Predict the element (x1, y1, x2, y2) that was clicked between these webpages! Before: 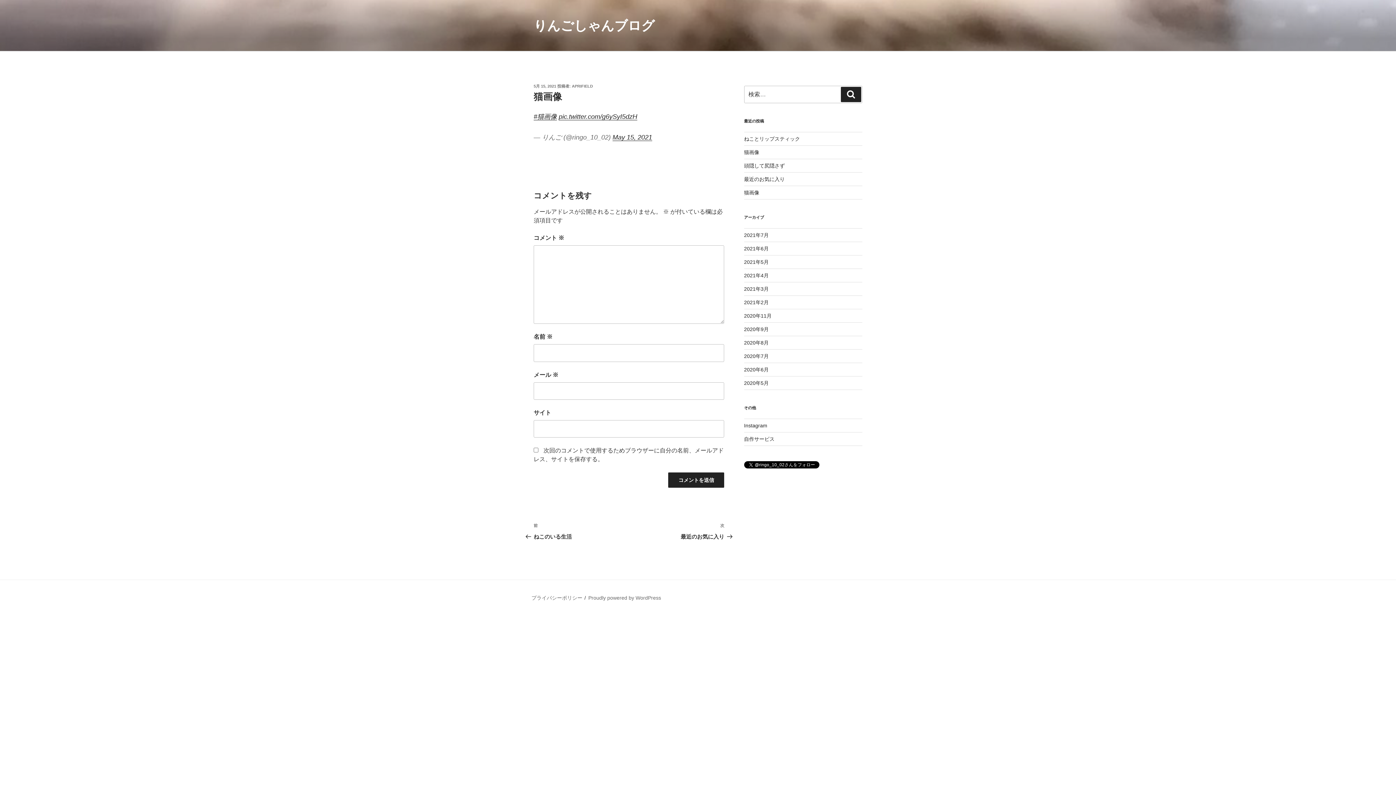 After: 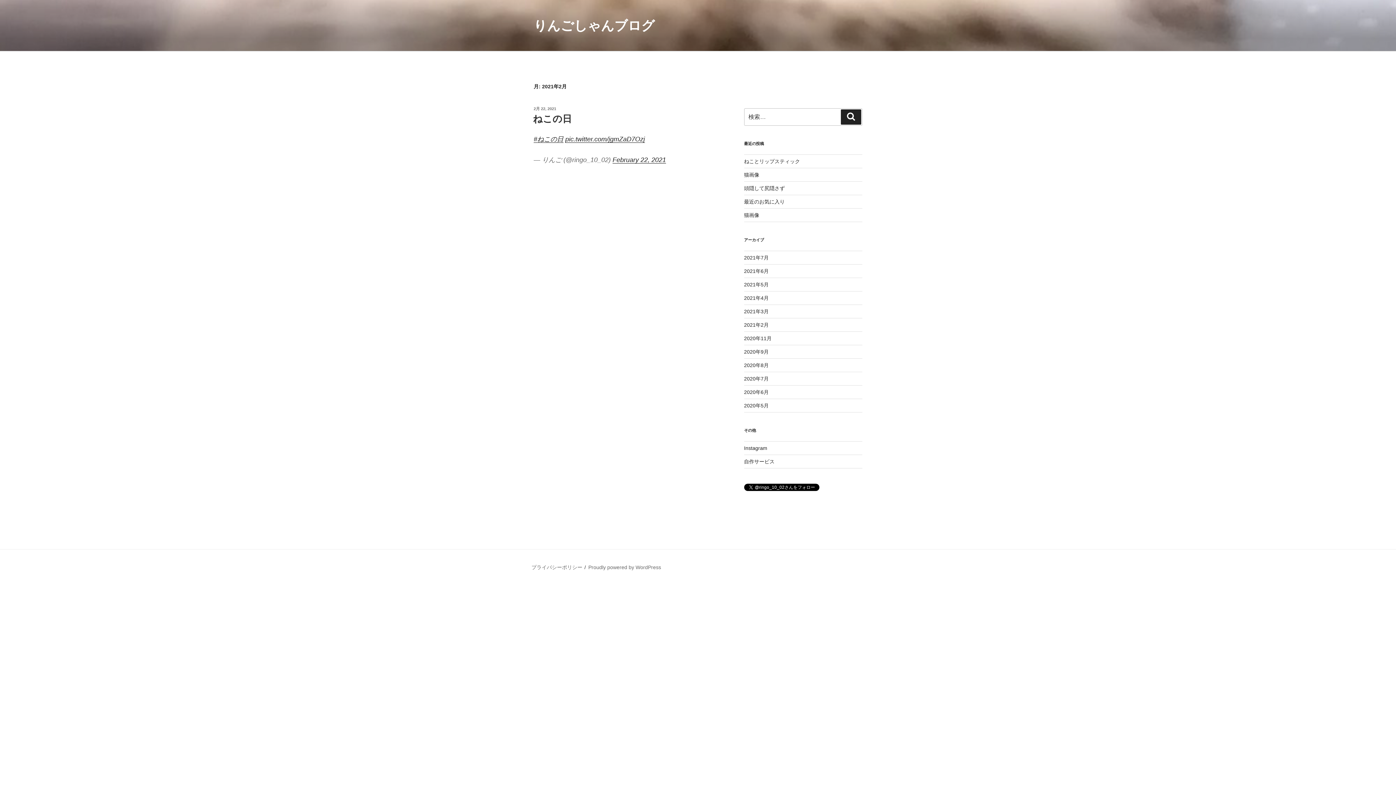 Action: bbox: (744, 299, 768, 305) label: 2021年2月